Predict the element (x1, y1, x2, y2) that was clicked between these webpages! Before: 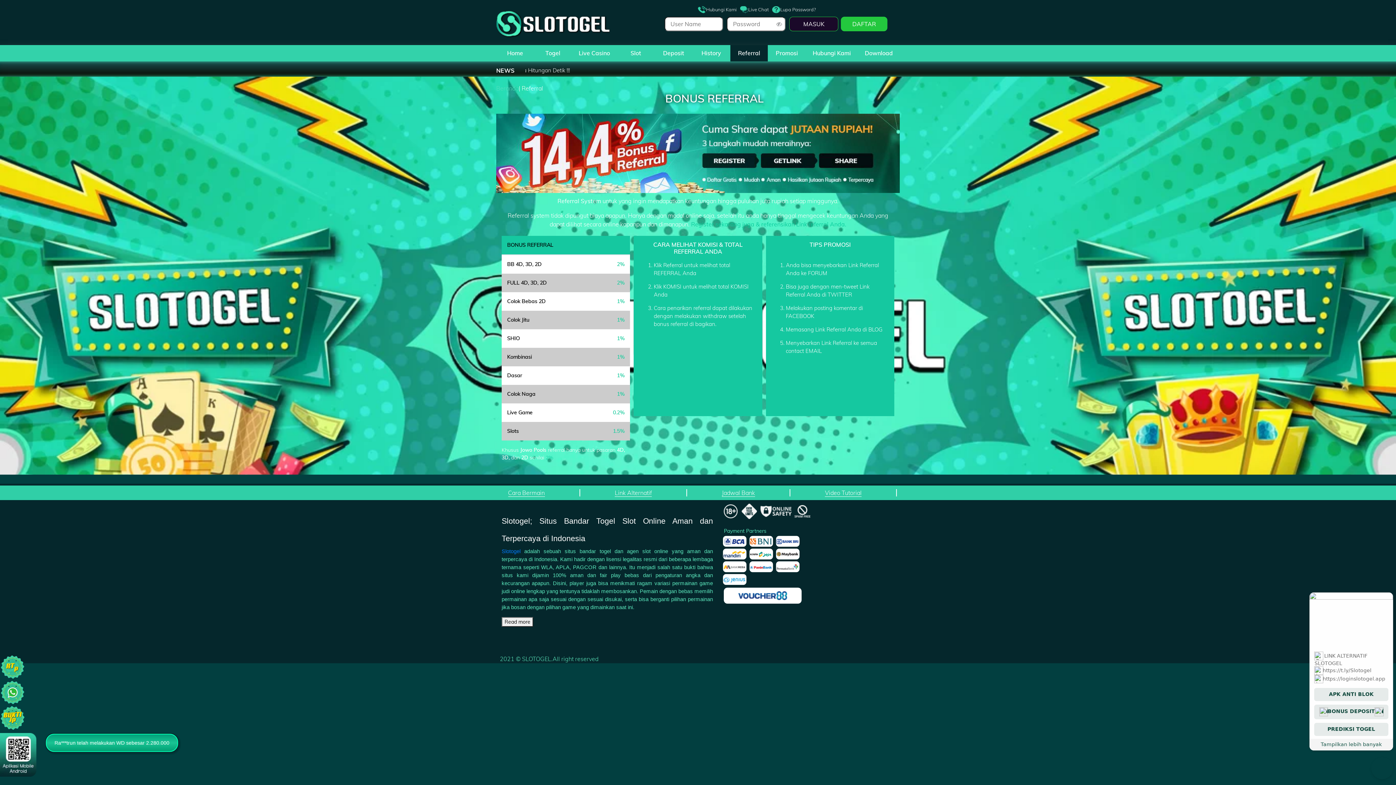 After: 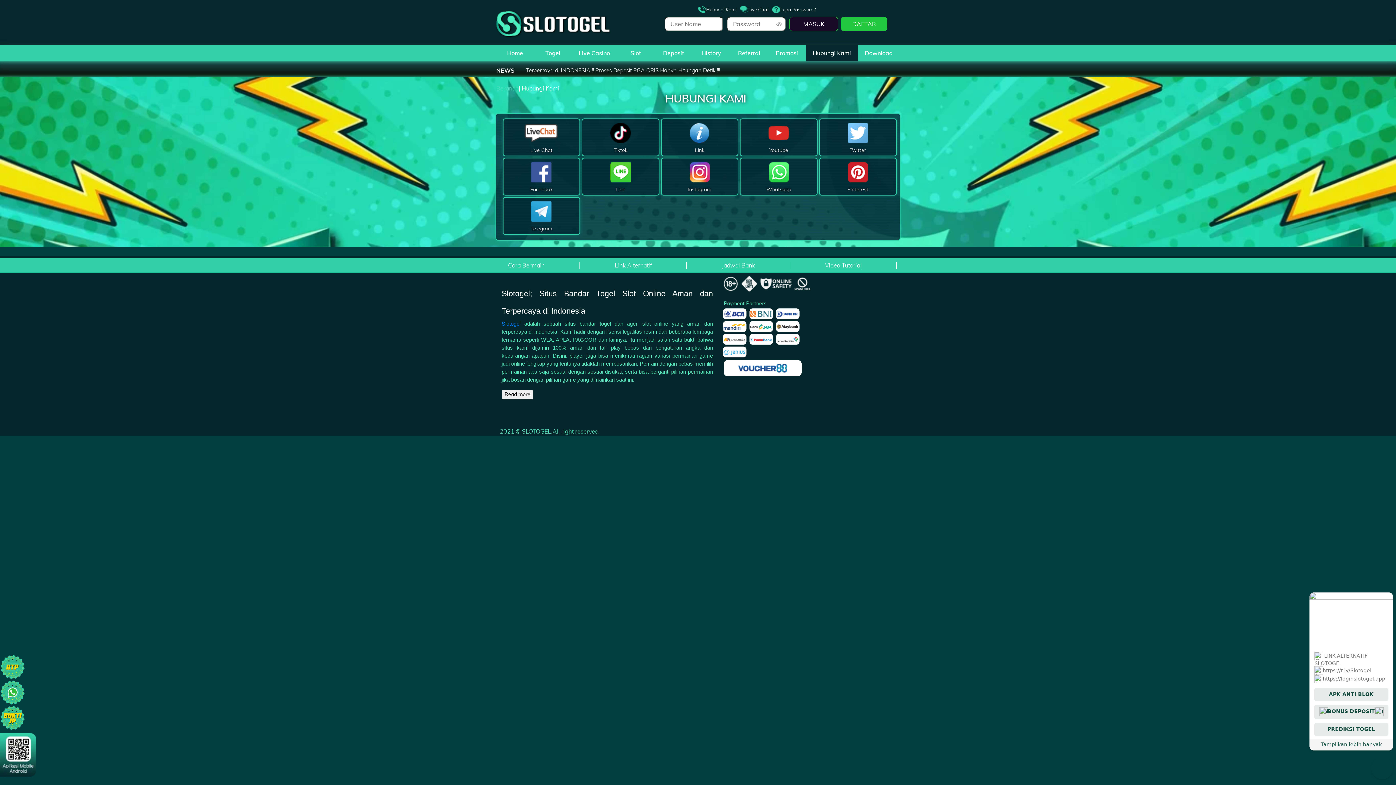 Action: bbox: (696, 2, 738, 16) label: Hubungi Kami